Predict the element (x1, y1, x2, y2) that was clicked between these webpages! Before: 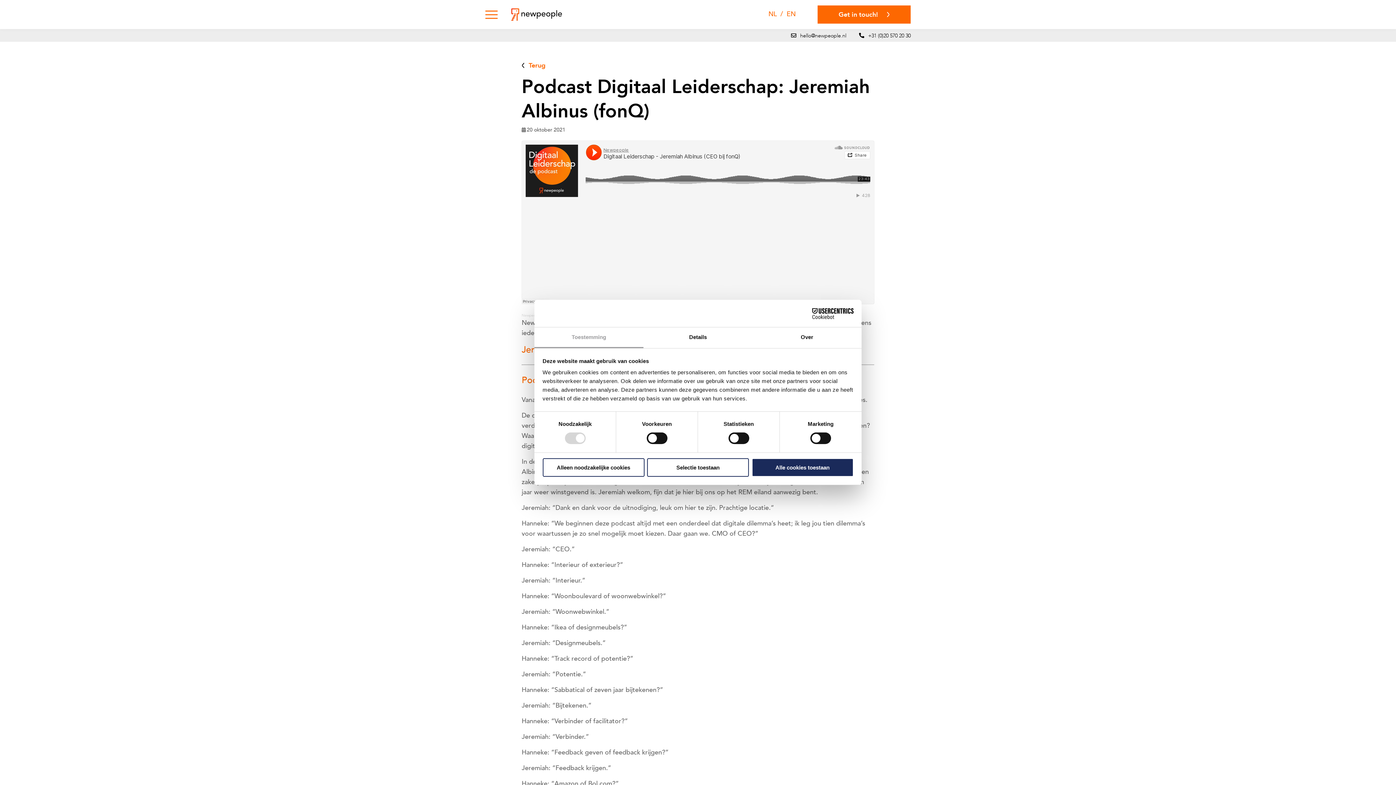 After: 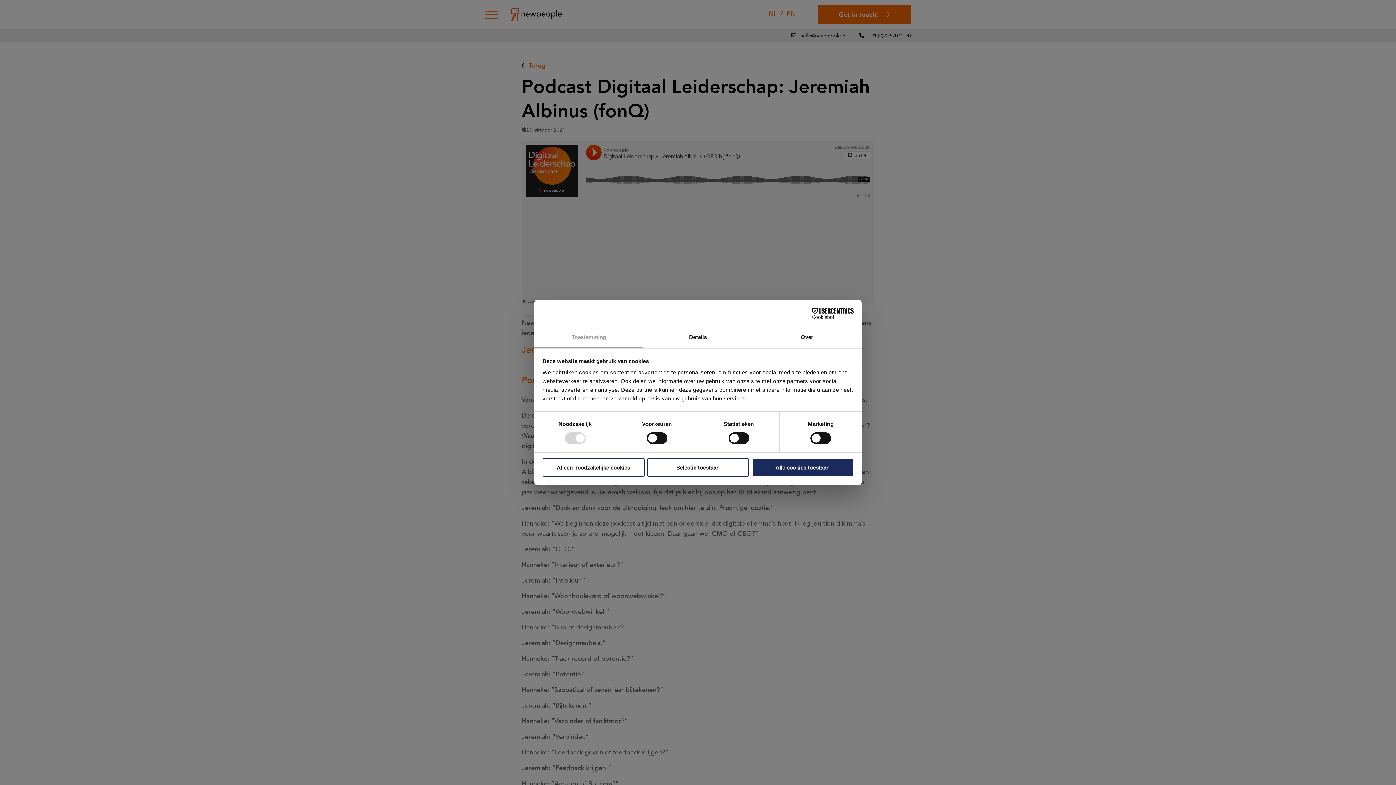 Action: label: +31 (0)20 570 20 30 bbox: (868, 32, 910, 39)